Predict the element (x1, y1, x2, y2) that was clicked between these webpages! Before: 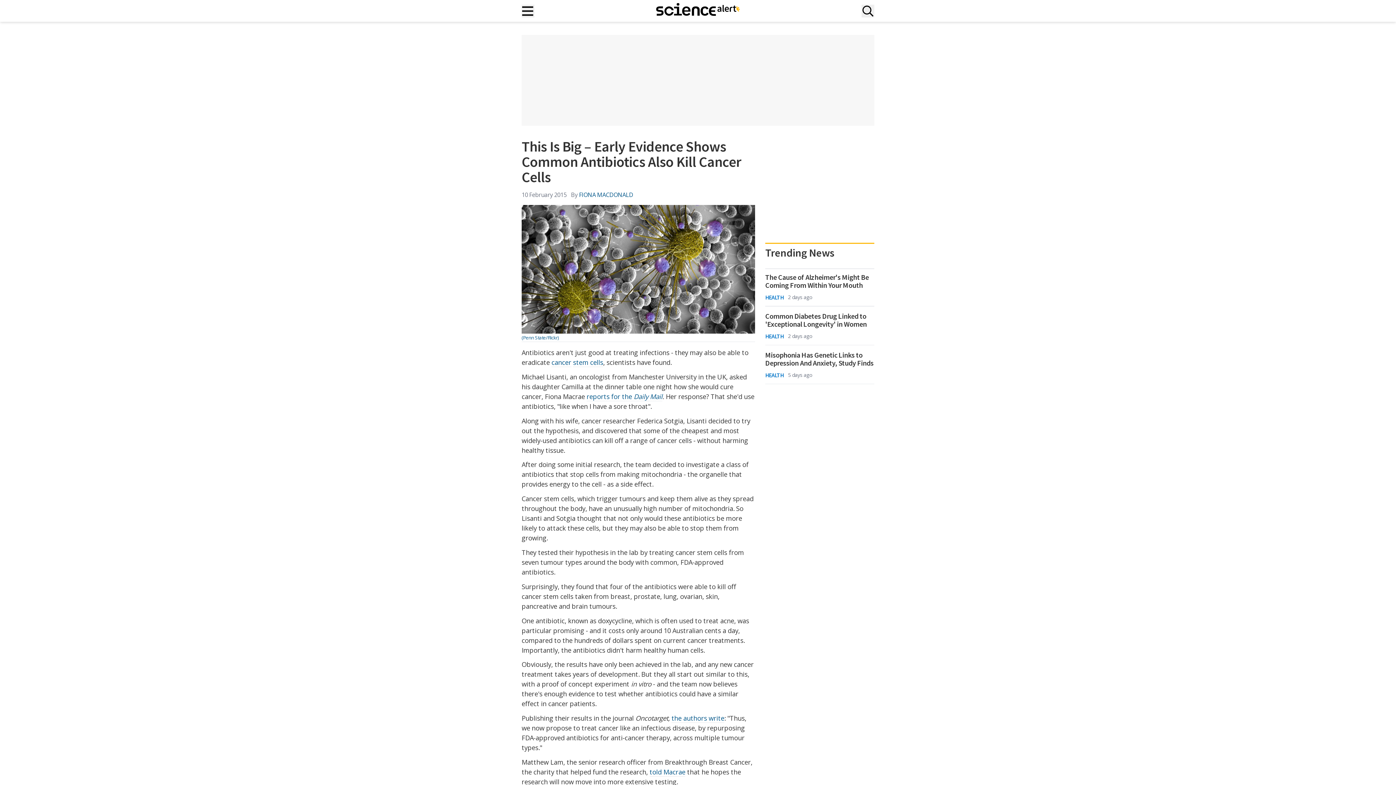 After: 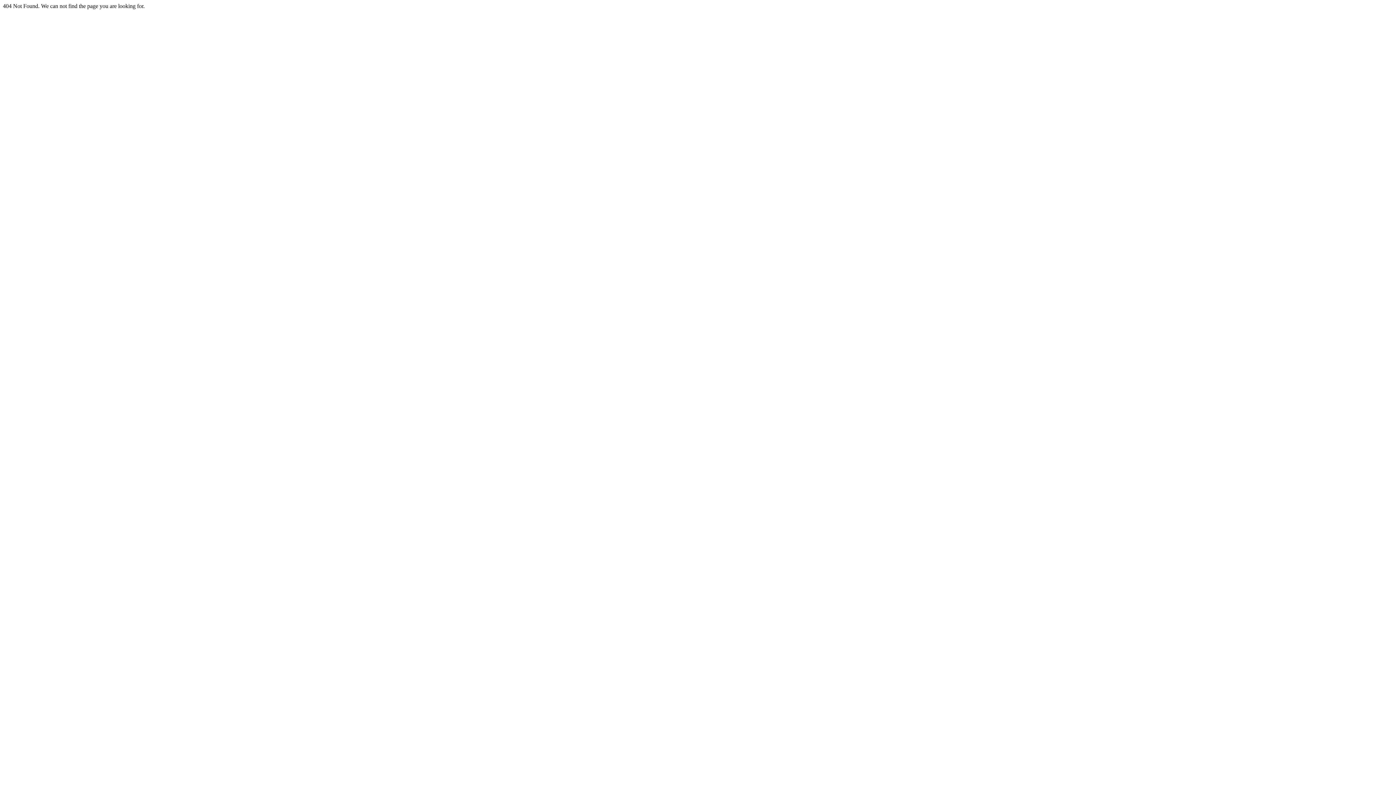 Action: bbox: (671, 714, 724, 723) label: the authors write